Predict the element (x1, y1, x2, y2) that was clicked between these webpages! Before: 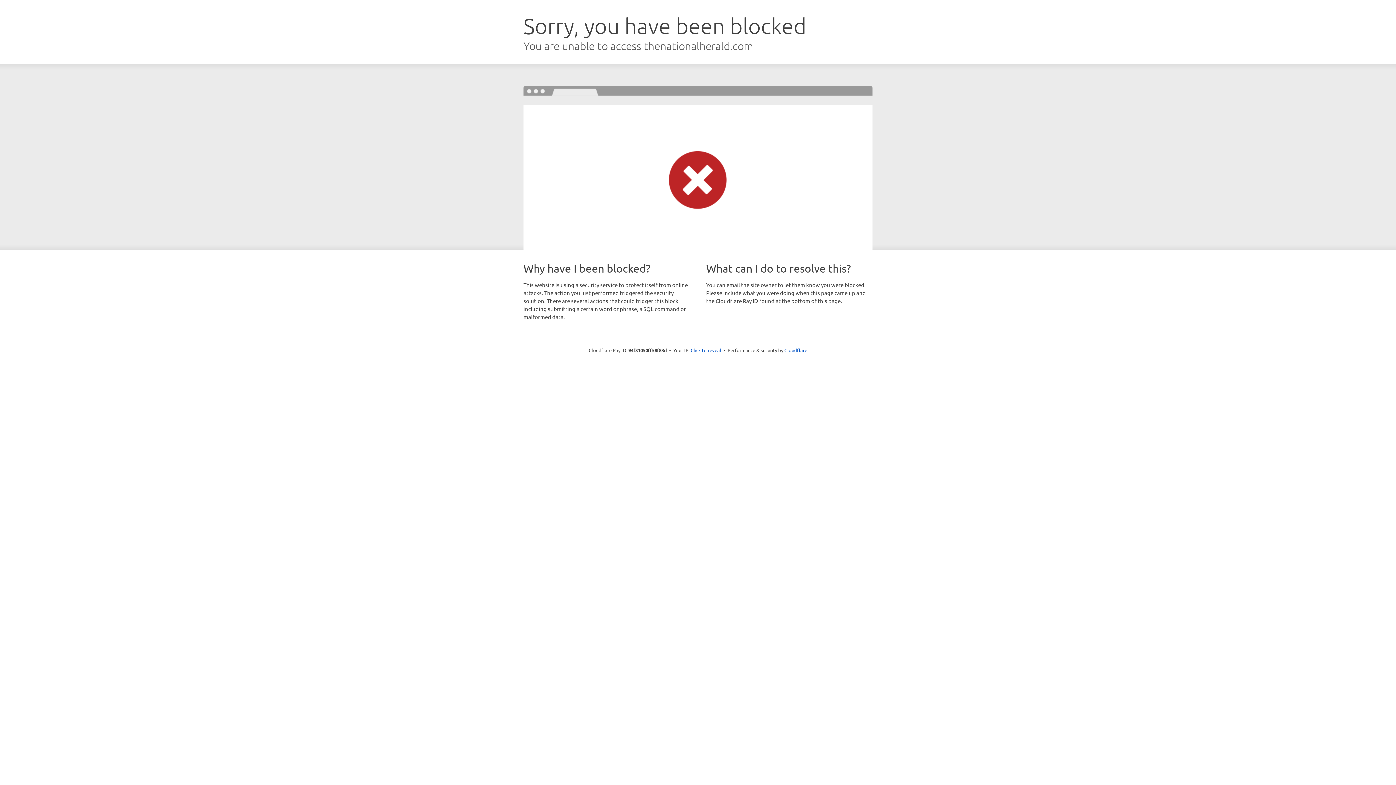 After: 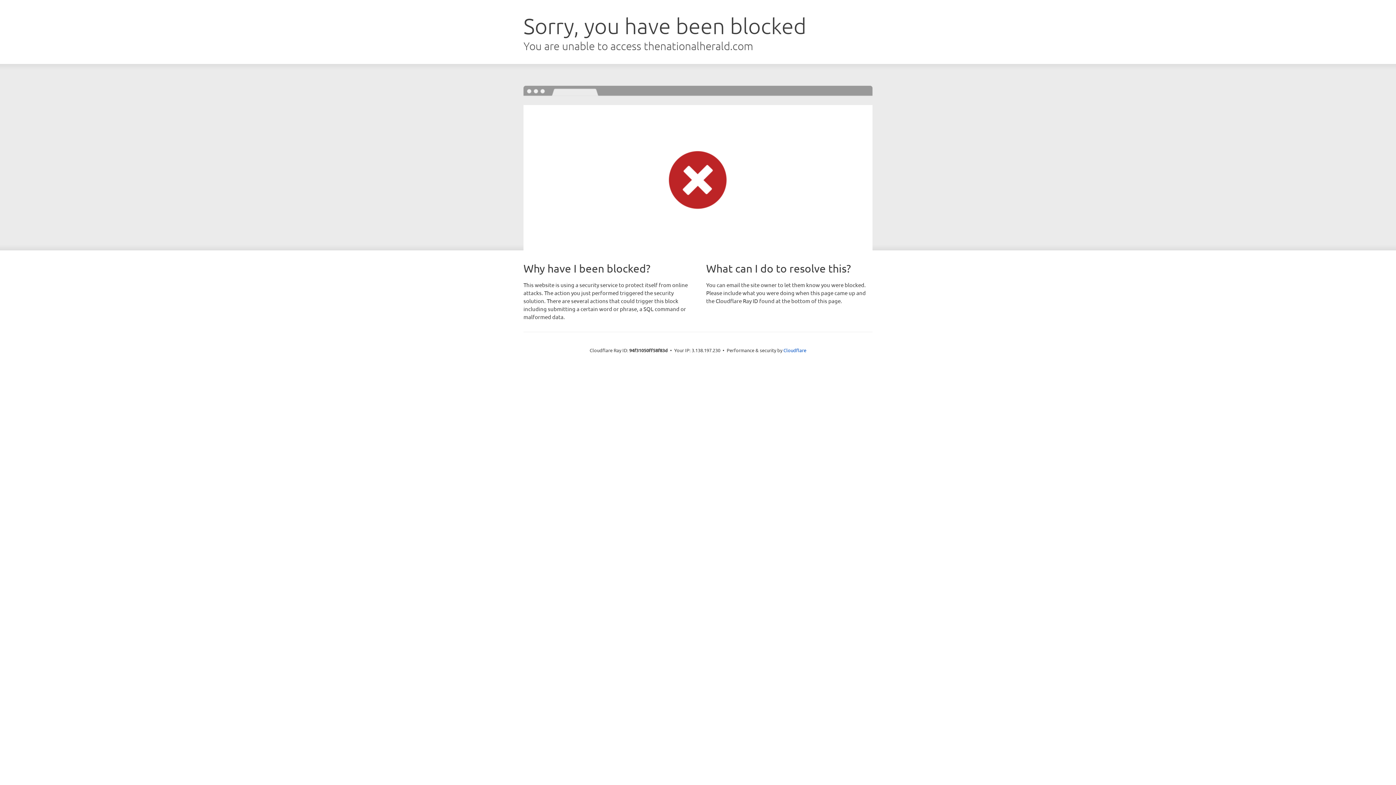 Action: label: Click to reveal bbox: (690, 346, 721, 353)